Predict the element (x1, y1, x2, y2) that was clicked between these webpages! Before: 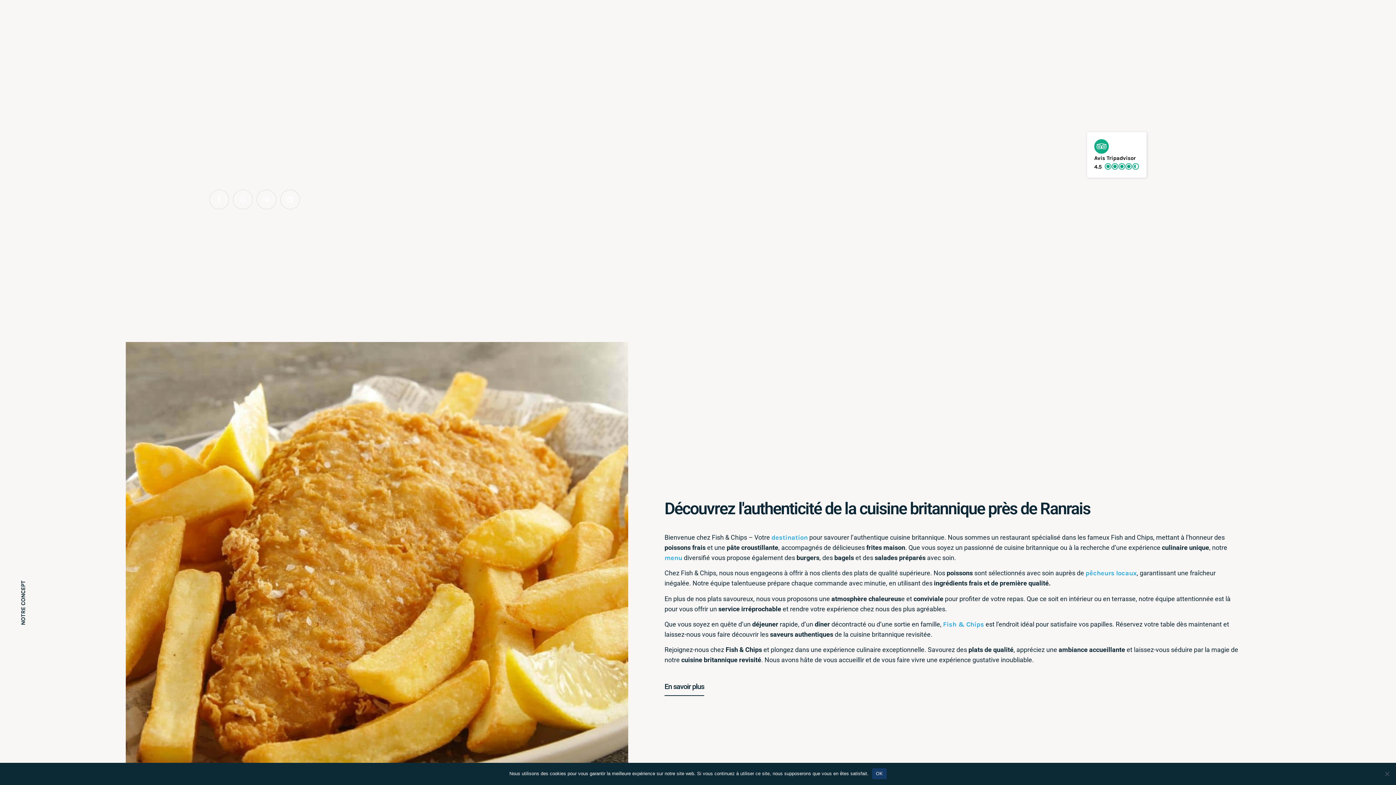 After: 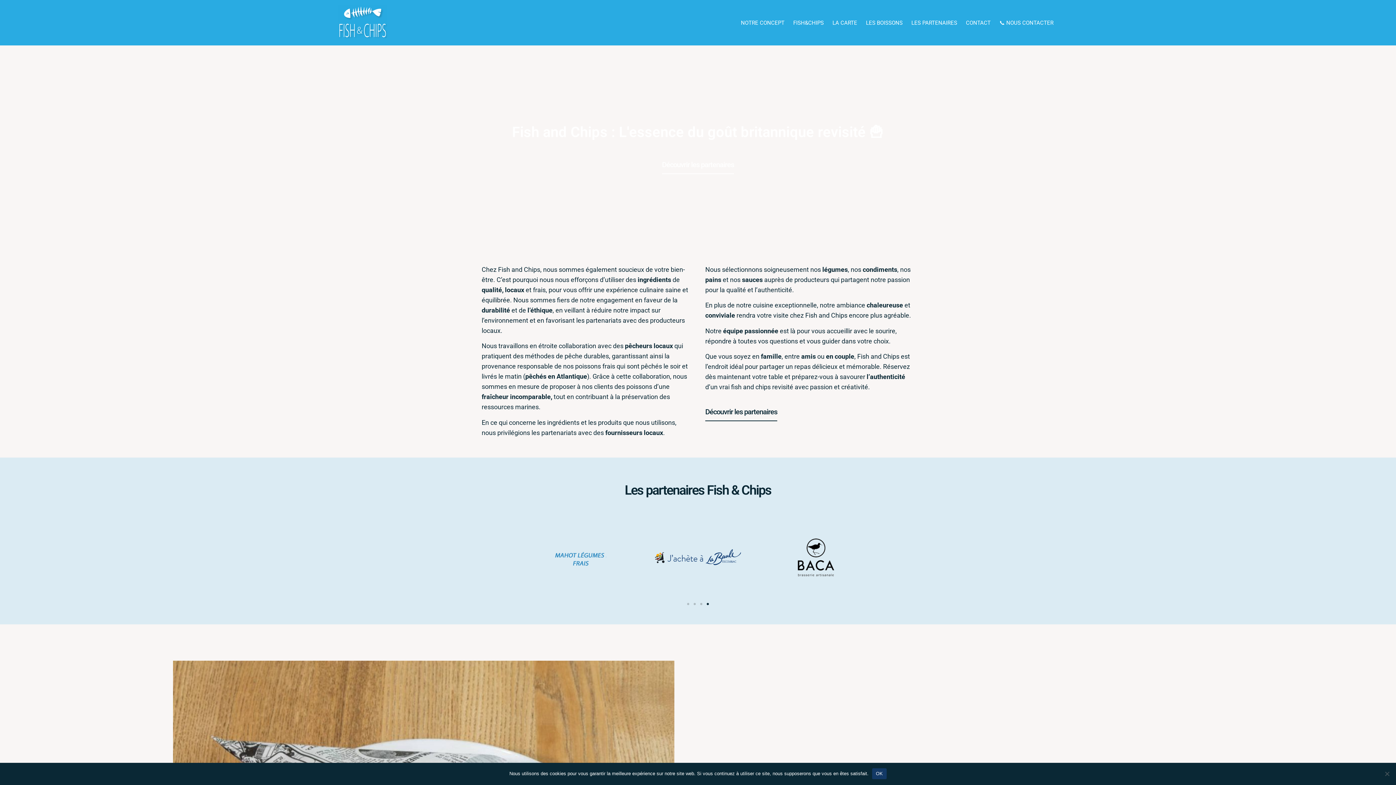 Action: label: Fish & Chips bbox: (943, 620, 984, 628)